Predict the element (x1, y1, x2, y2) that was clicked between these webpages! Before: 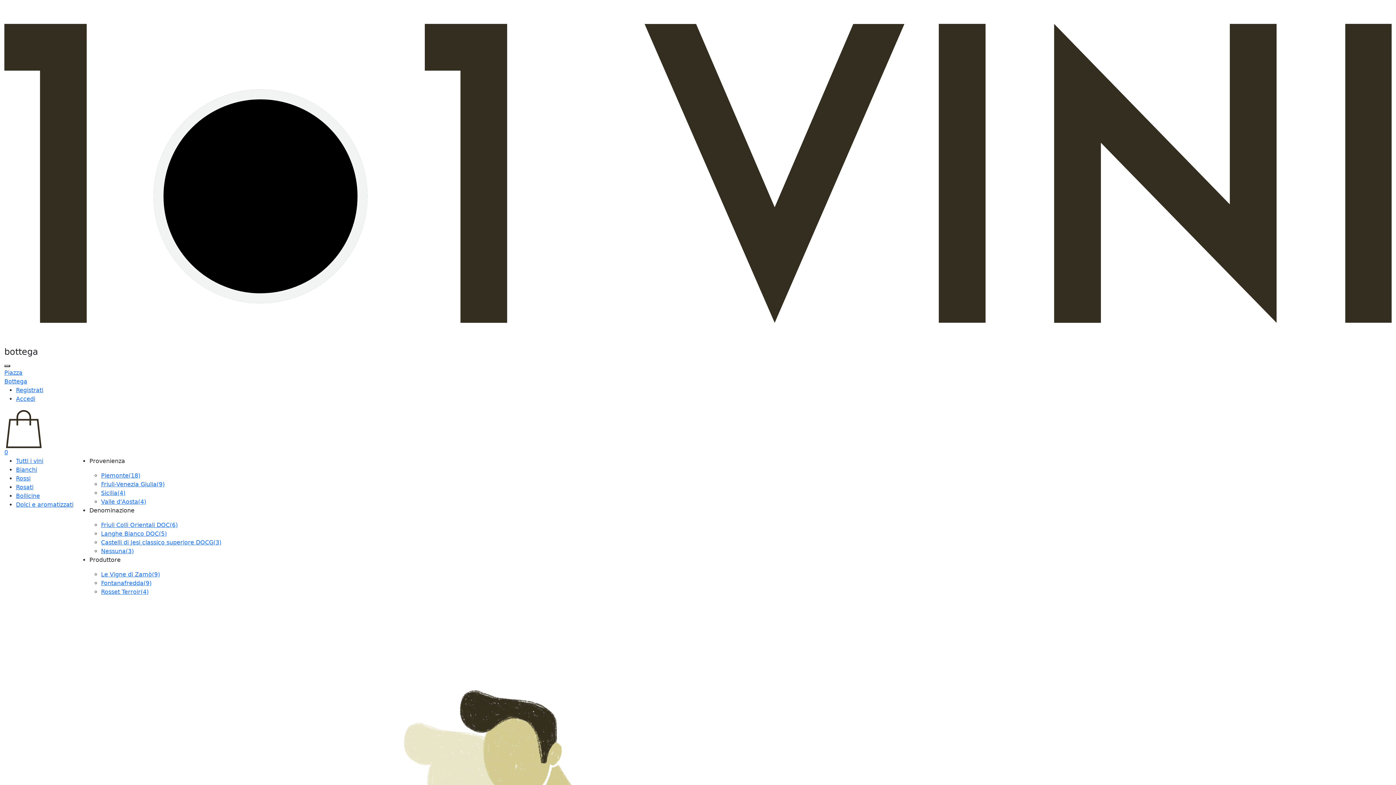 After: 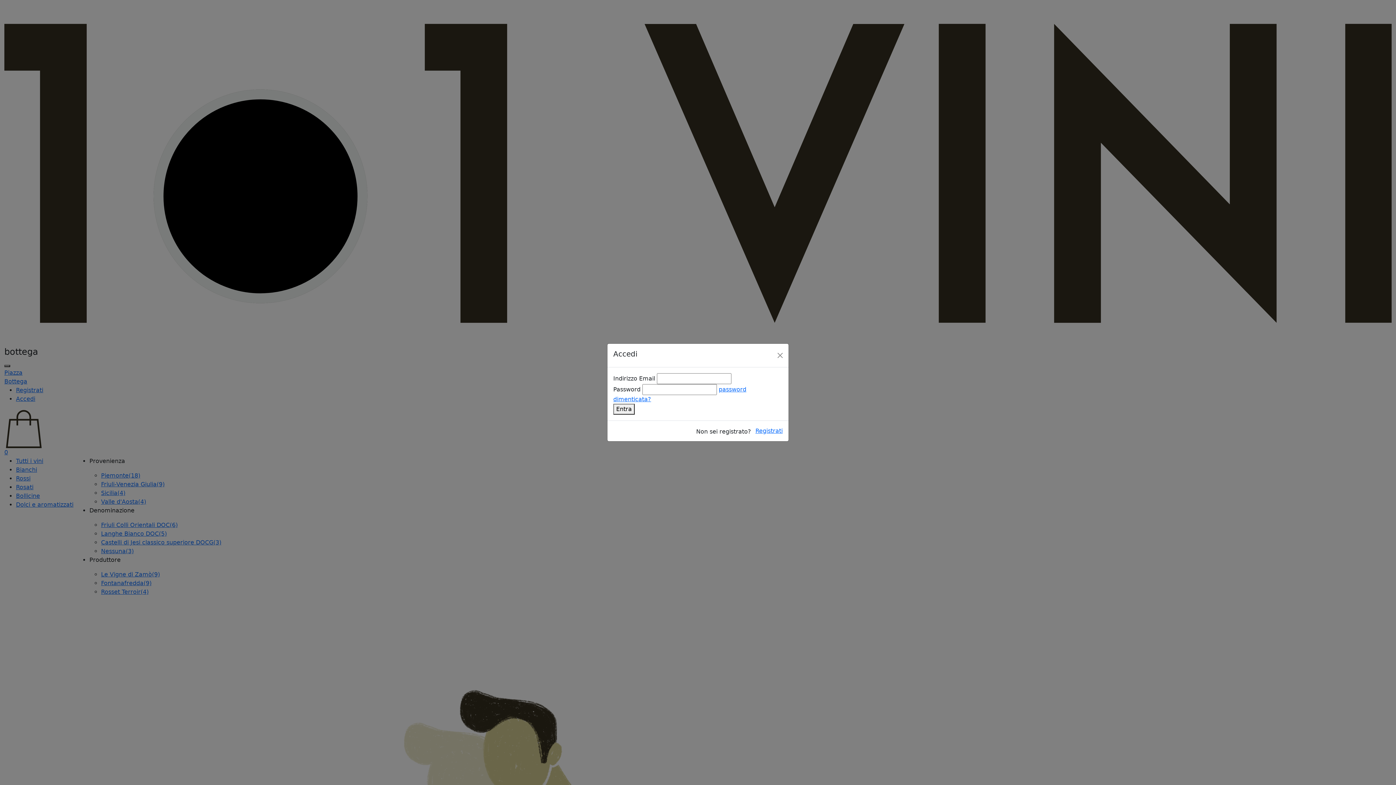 Action: label: Accedi bbox: (16, 395, 35, 402)